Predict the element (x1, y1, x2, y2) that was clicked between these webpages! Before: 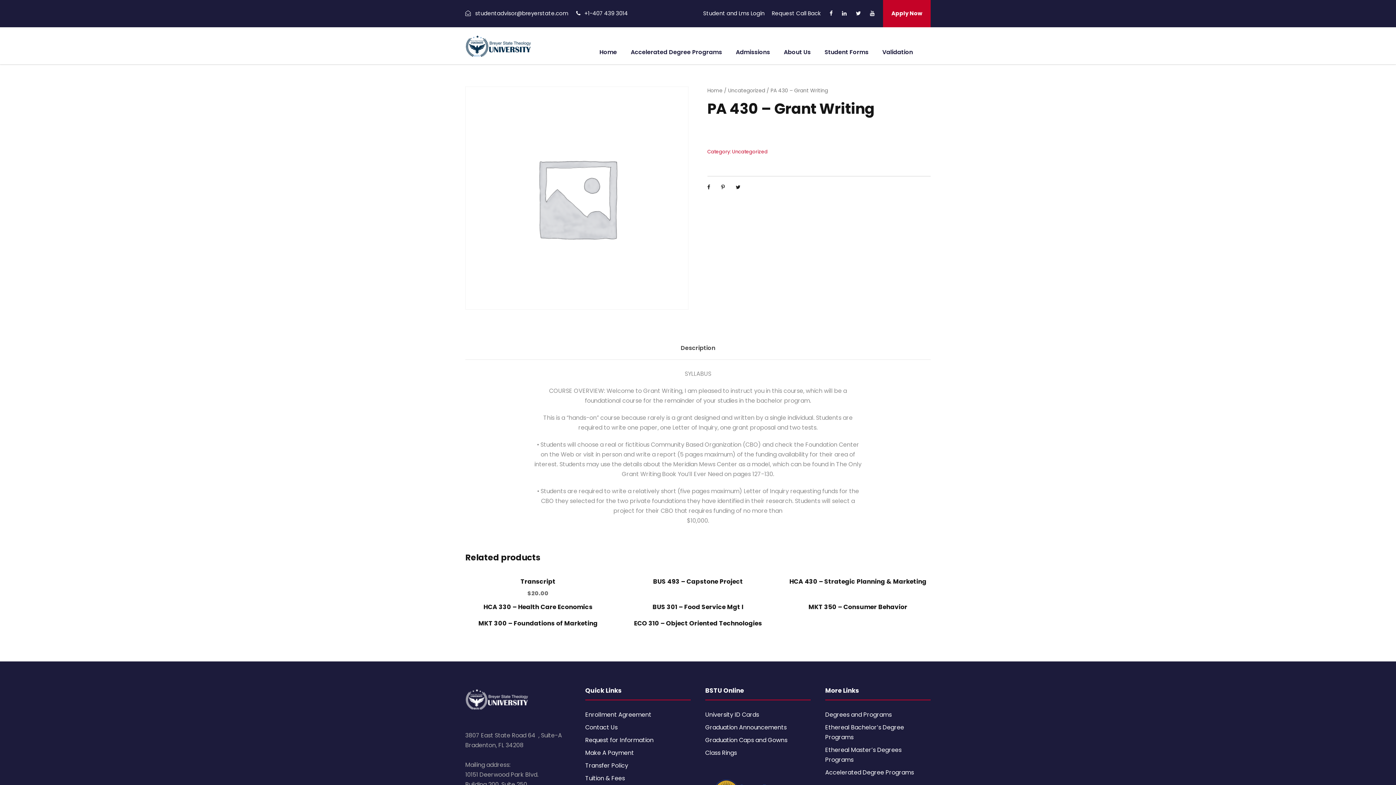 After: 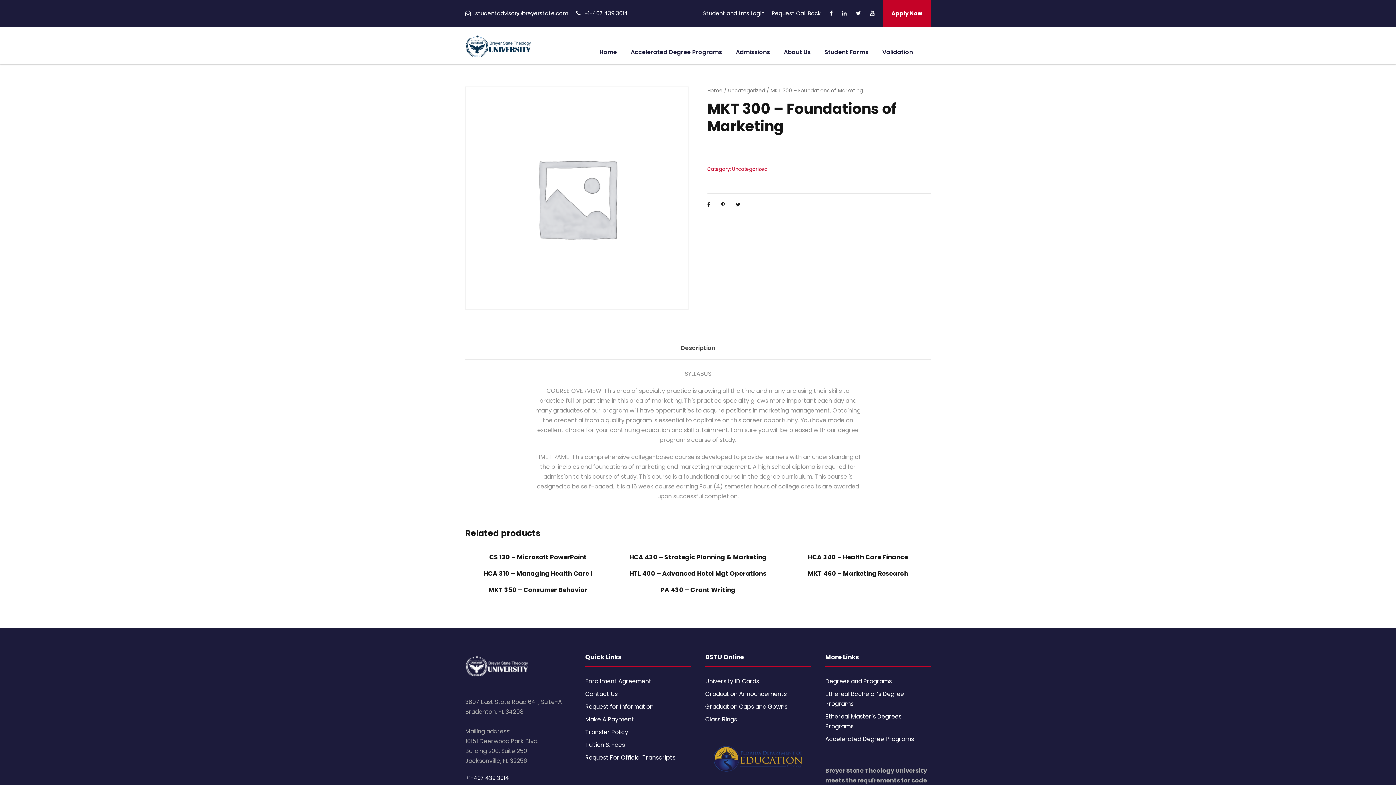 Action: bbox: (478, 619, 597, 628) label: MKT 300 – Foundations of Marketing